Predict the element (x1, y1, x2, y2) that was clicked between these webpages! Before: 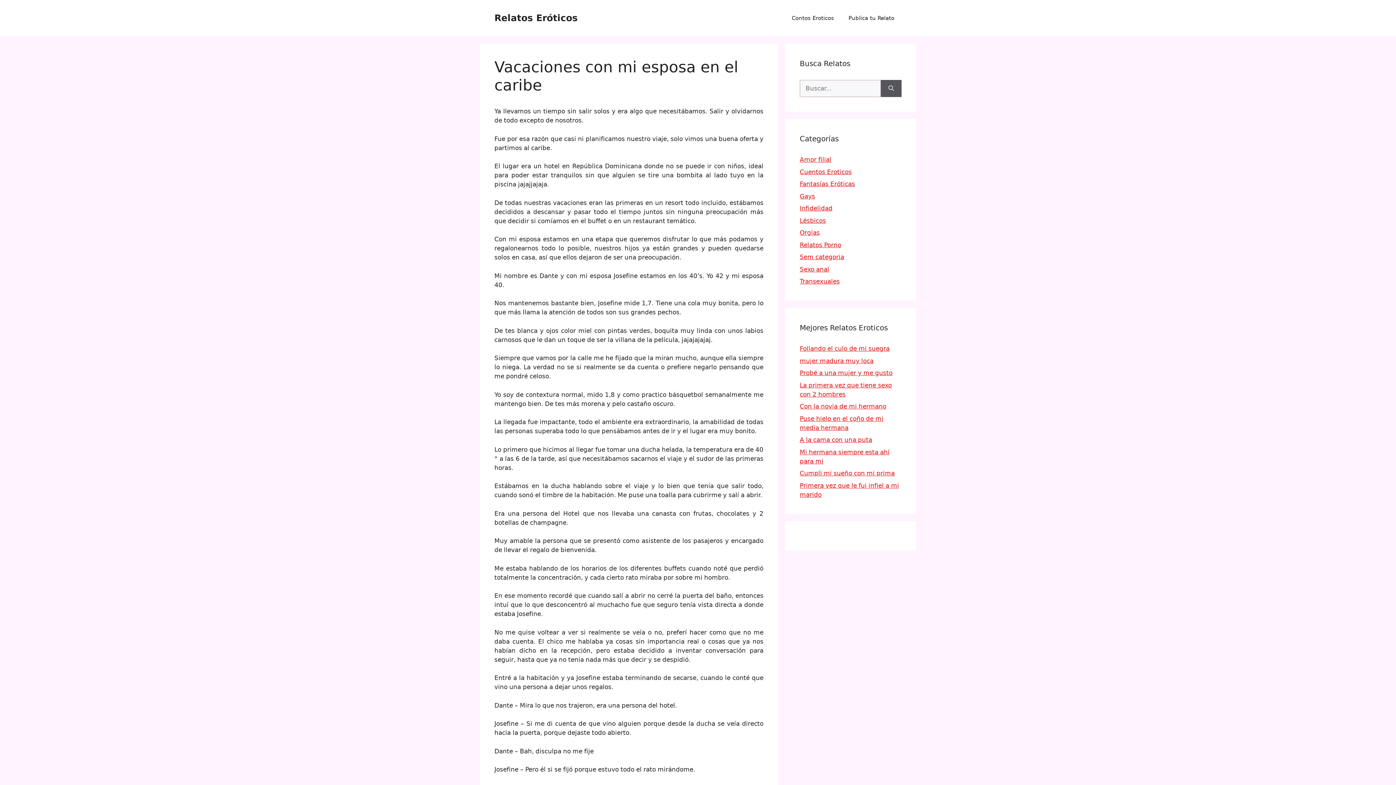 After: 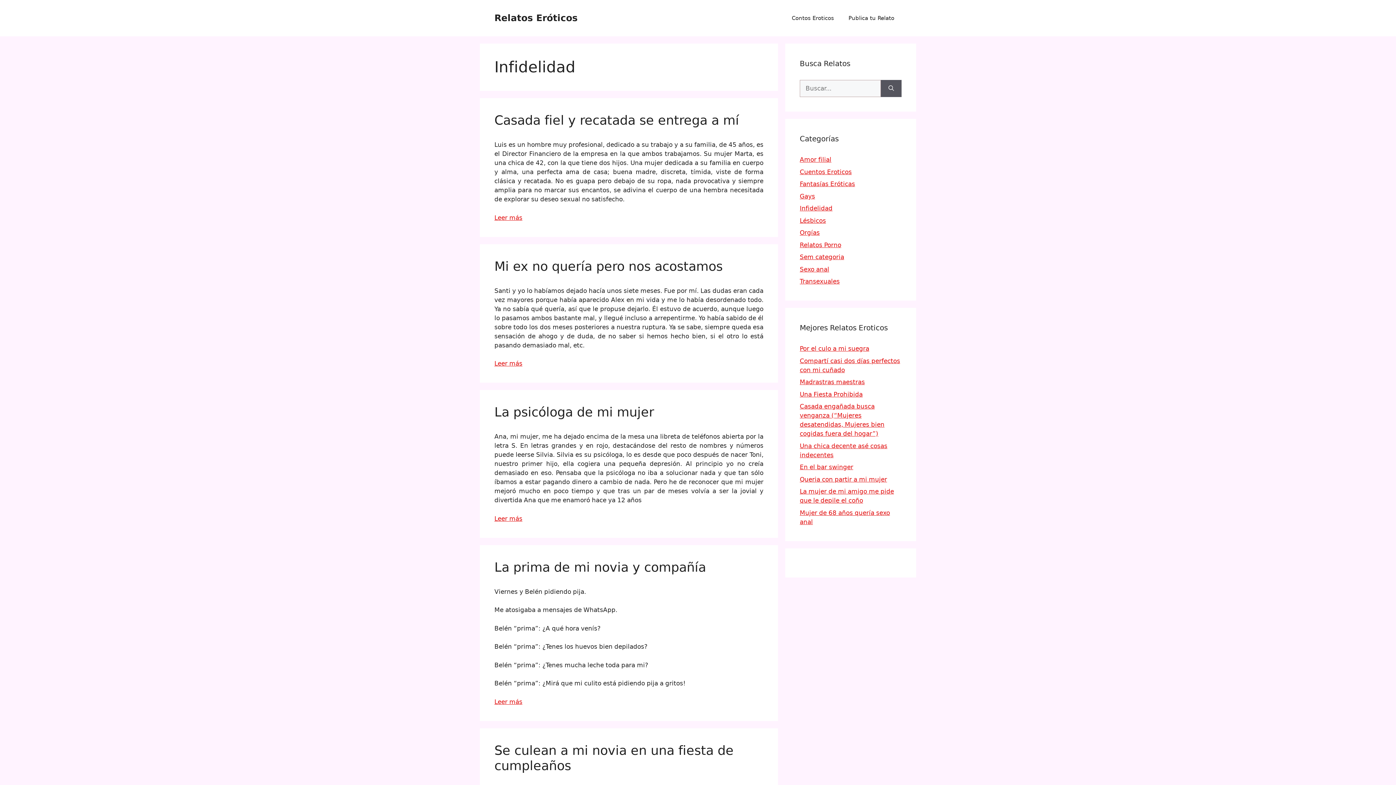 Action: label: Infidelidad bbox: (800, 204, 832, 212)